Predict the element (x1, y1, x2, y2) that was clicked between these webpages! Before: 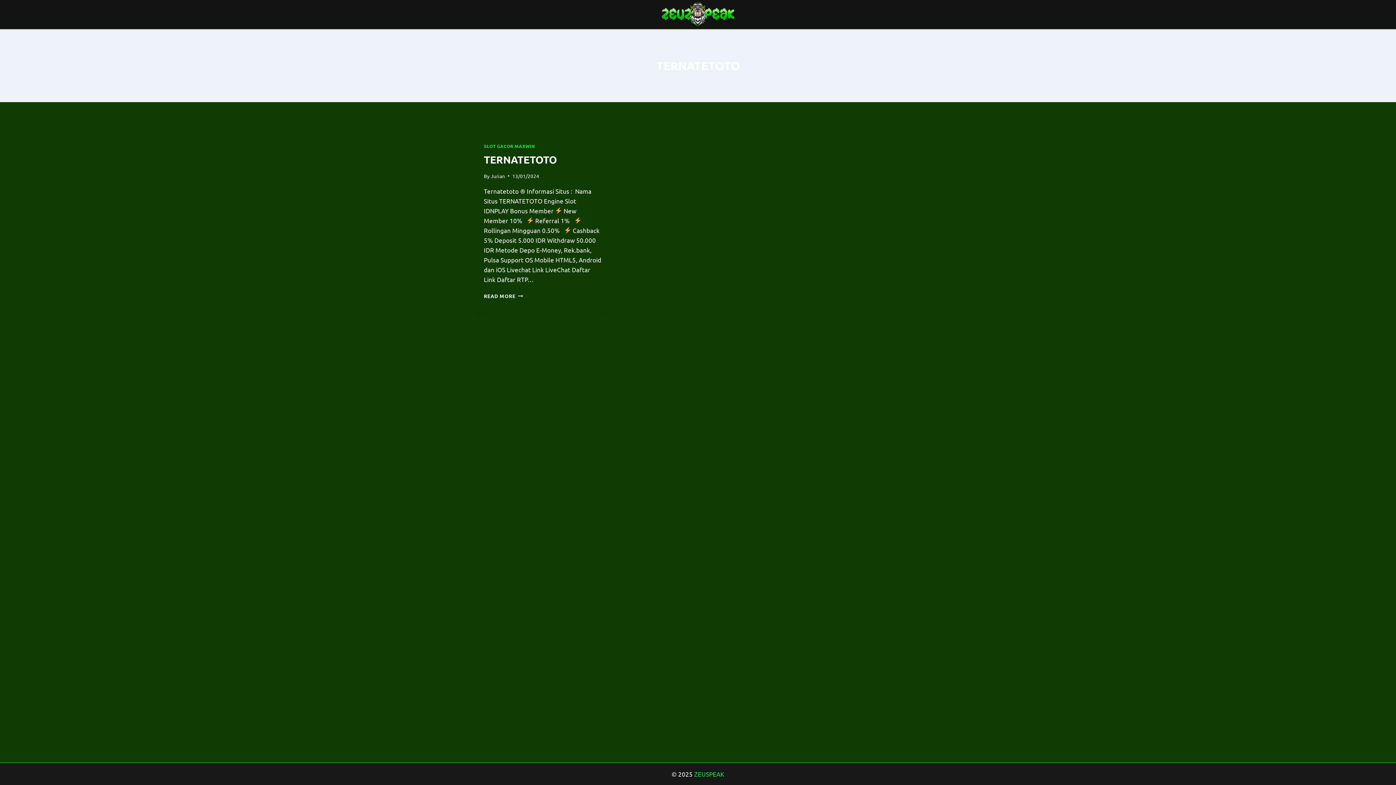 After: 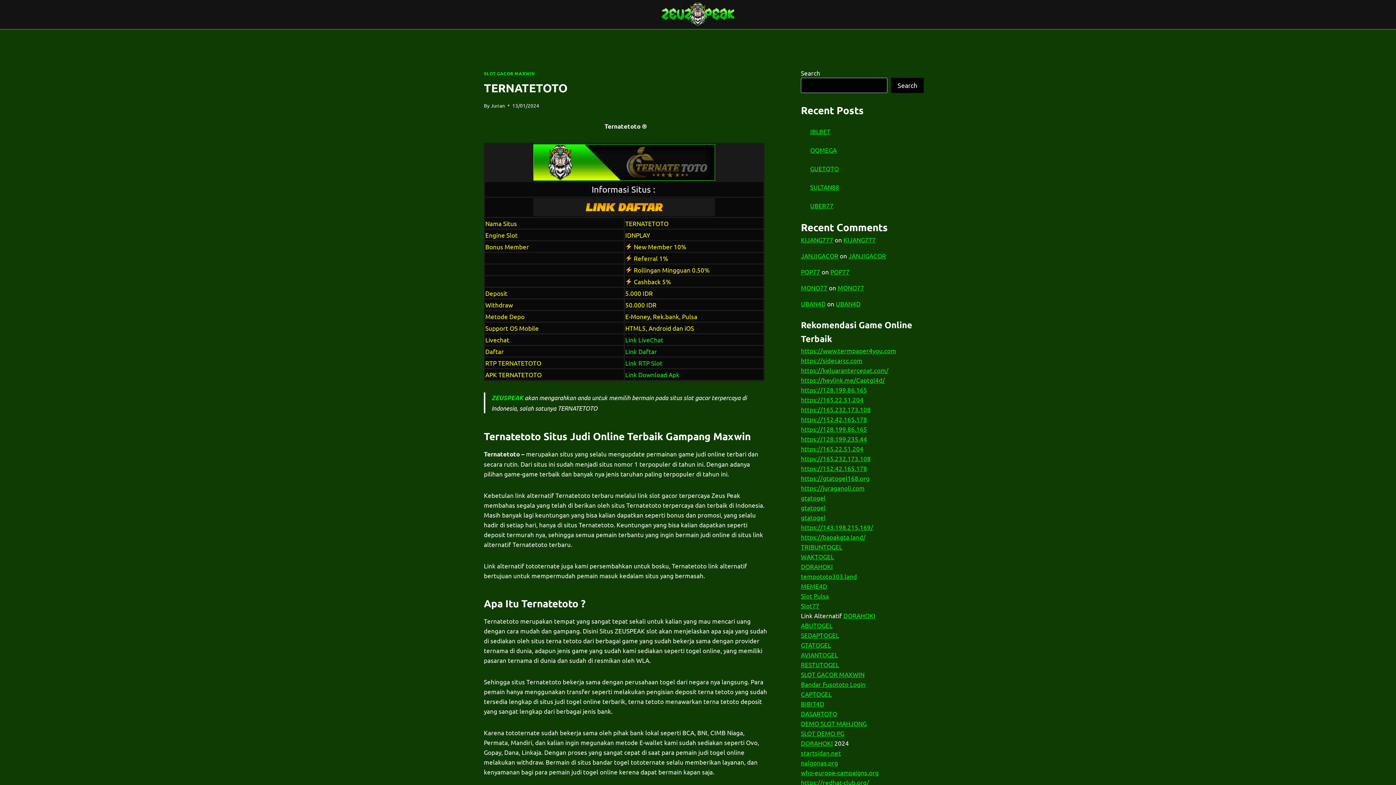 Action: bbox: (484, 153, 557, 165) label: TERNATETOTO